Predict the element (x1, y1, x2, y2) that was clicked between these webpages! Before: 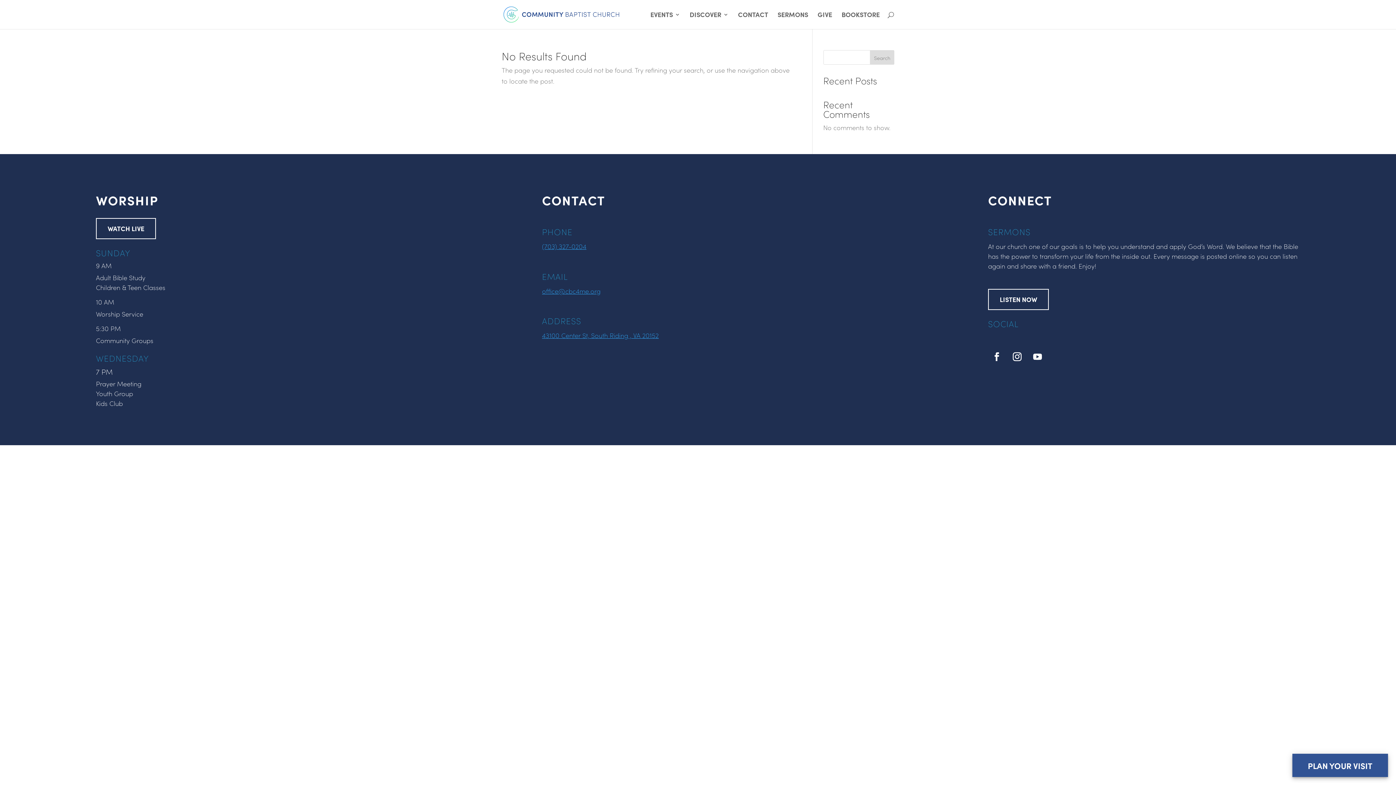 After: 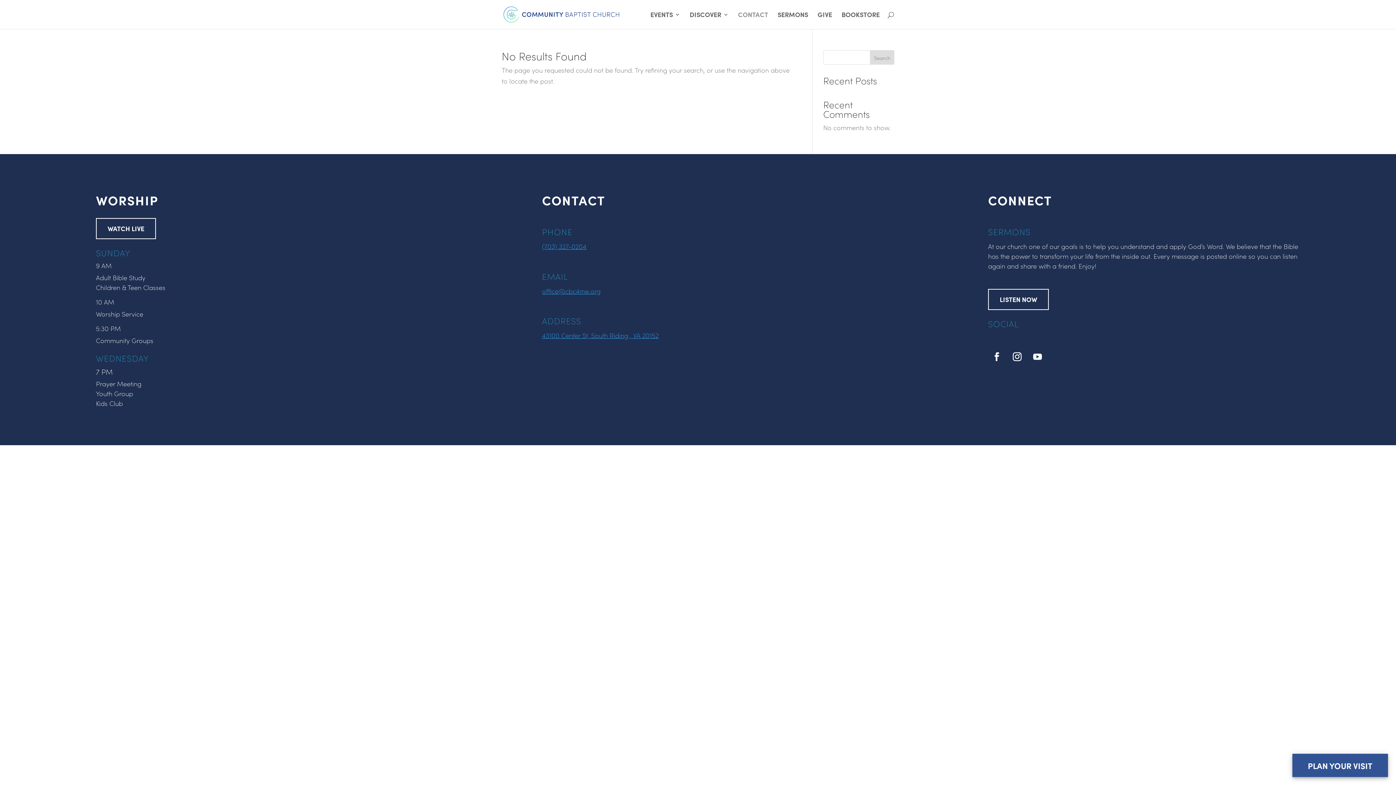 Action: label: CONTACT bbox: (738, 12, 768, 29)